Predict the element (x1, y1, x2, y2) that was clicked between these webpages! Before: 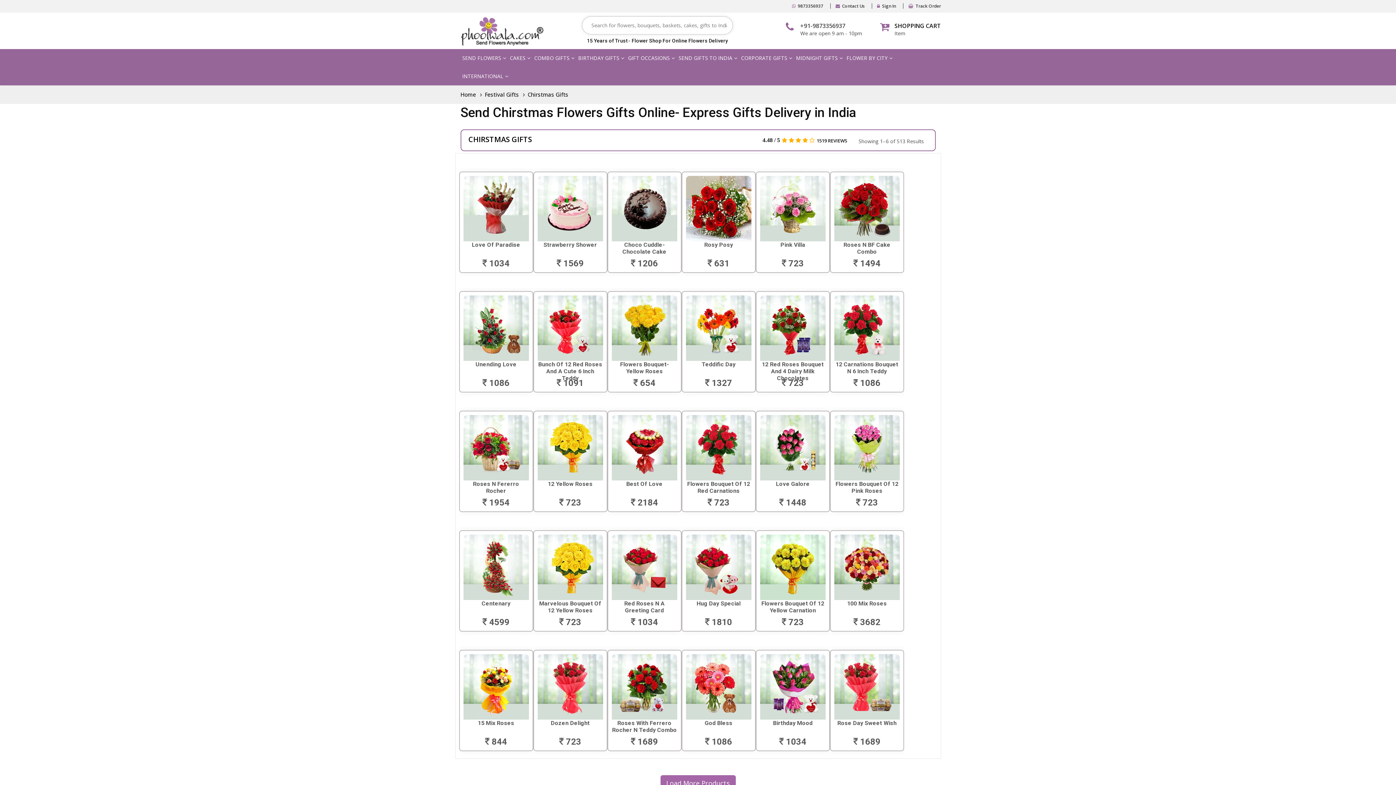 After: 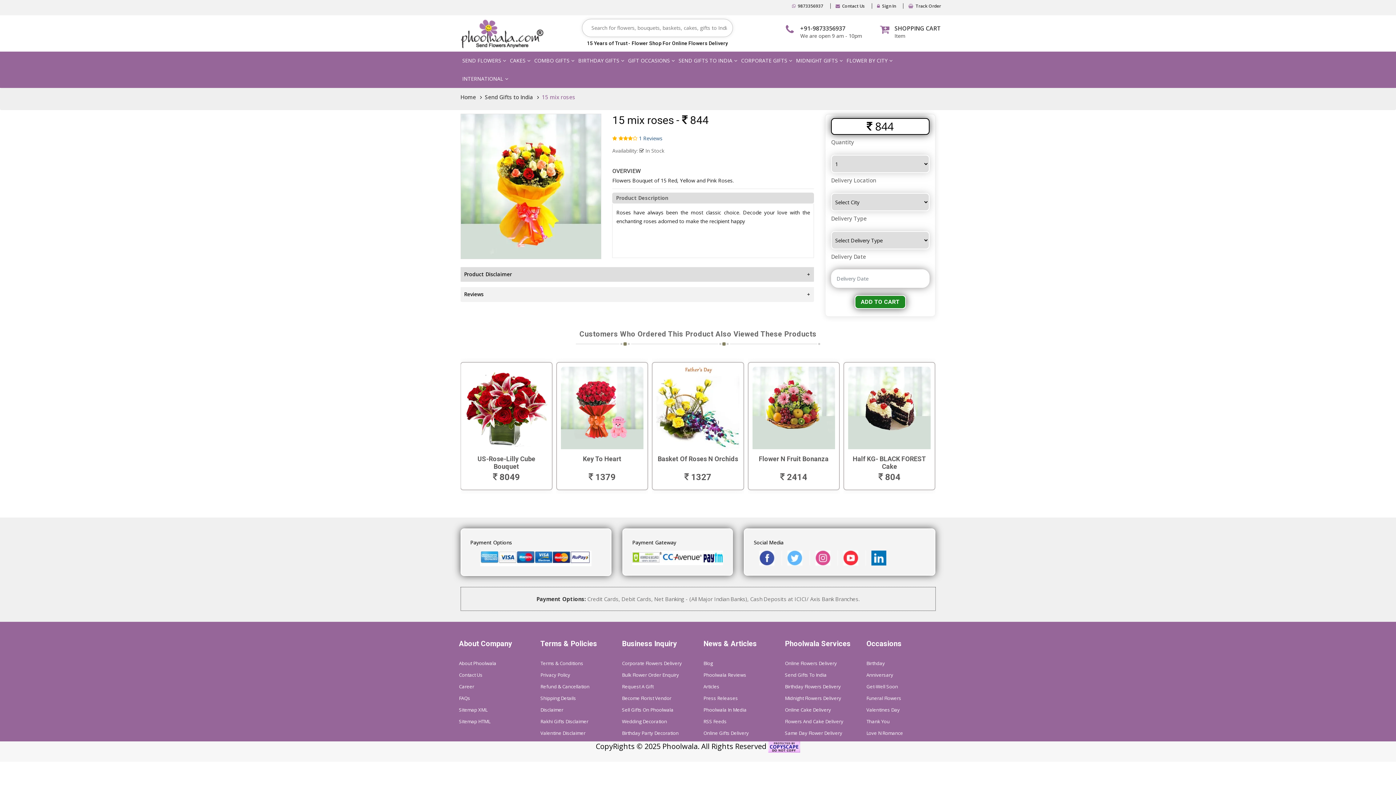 Action: bbox: (463, 654, 528, 747) label: 15 Mix Roses

 844